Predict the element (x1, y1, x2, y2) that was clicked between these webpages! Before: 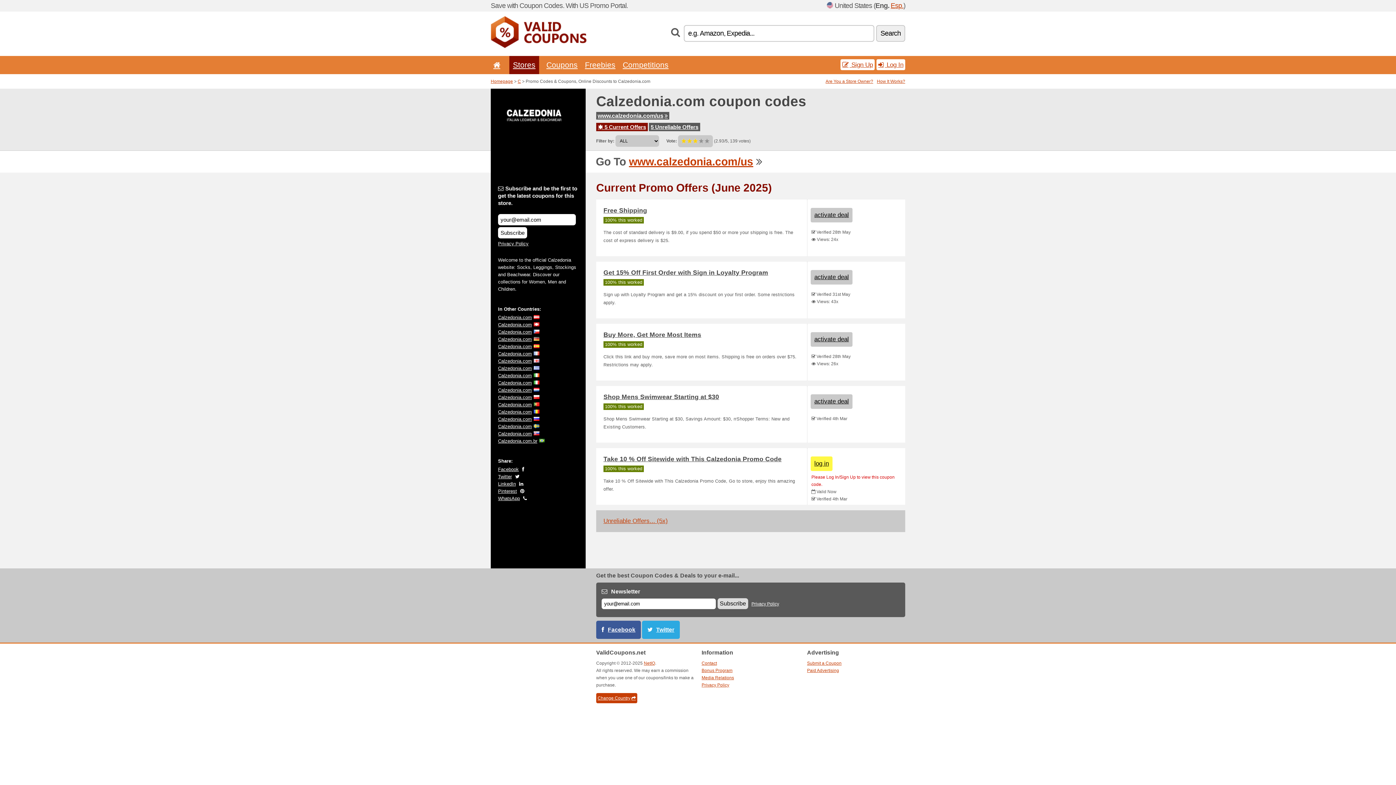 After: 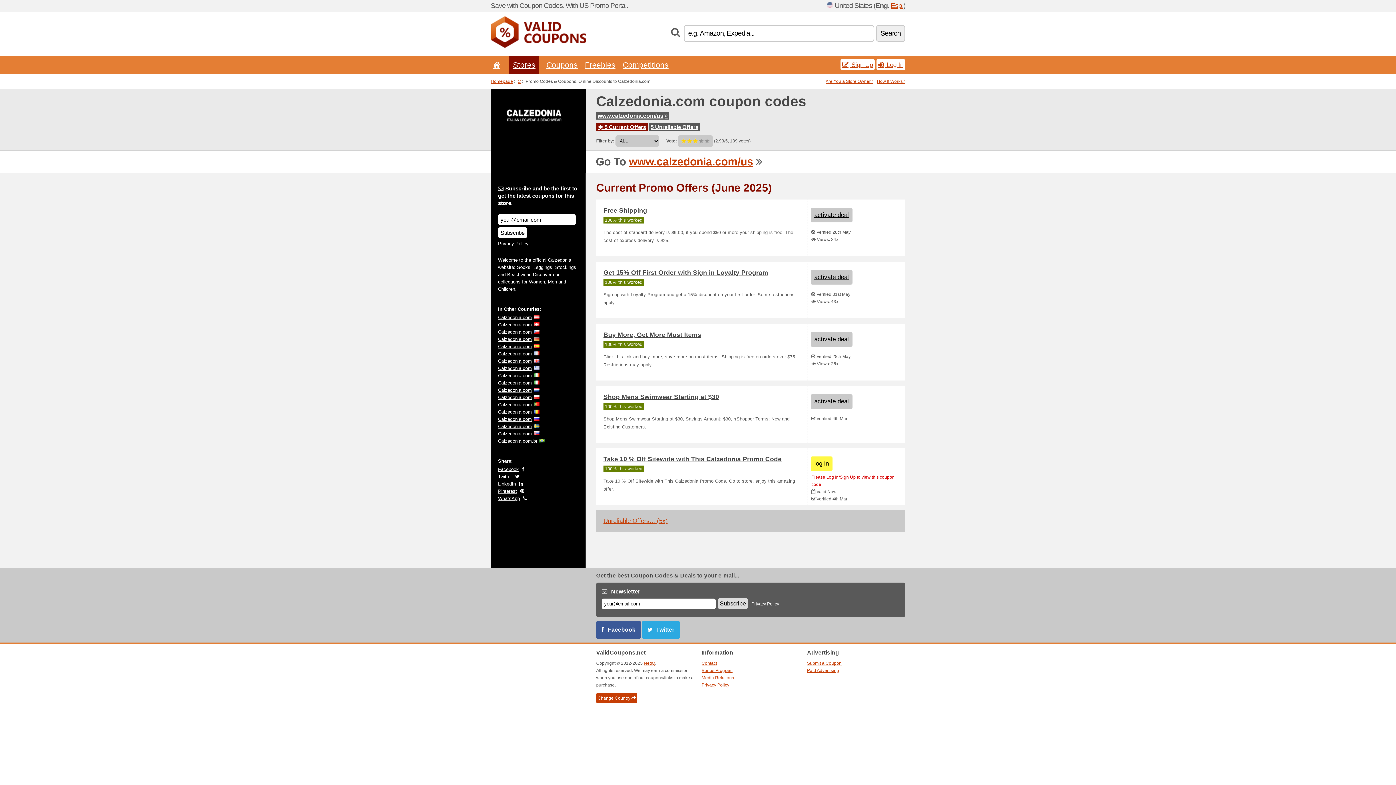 Action: label: WhatsApp bbox: (498, 496, 520, 501)